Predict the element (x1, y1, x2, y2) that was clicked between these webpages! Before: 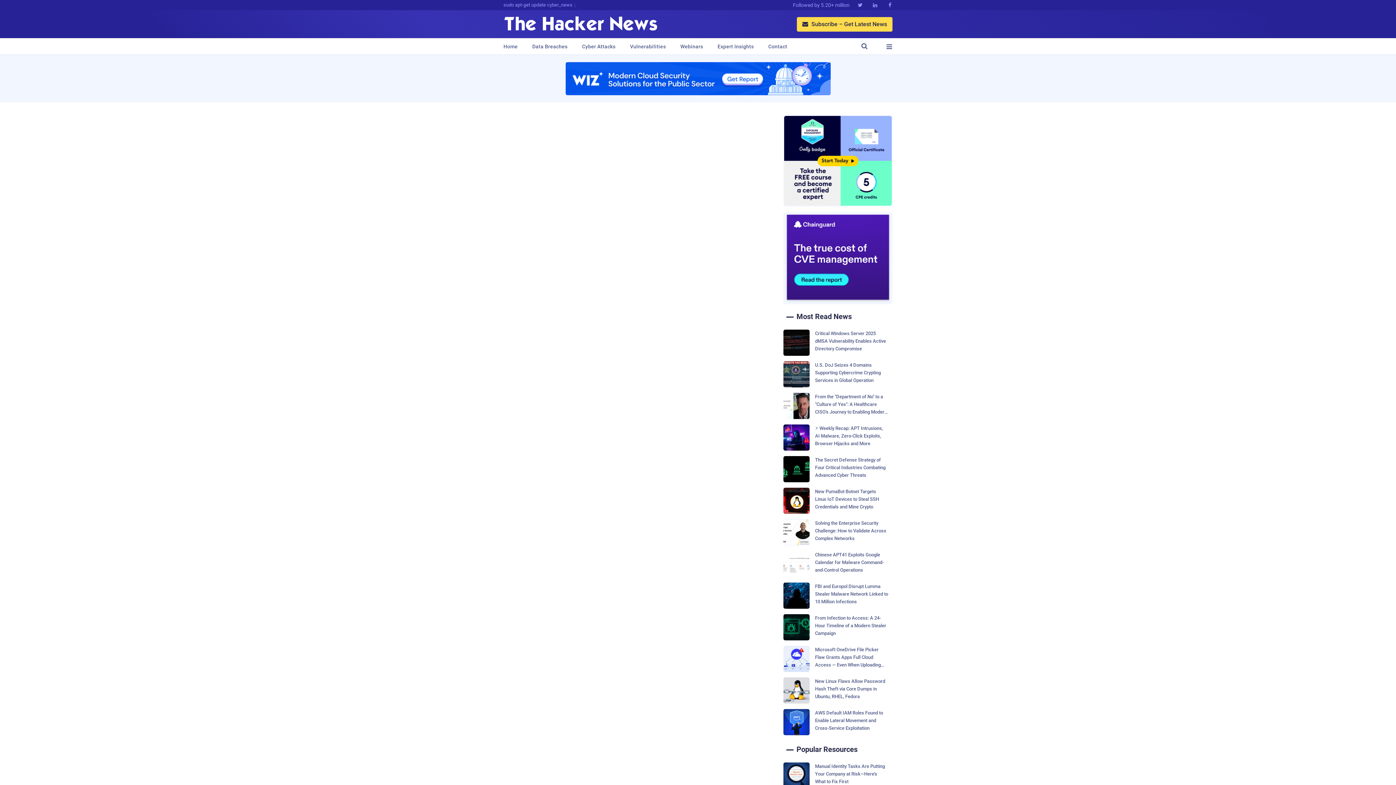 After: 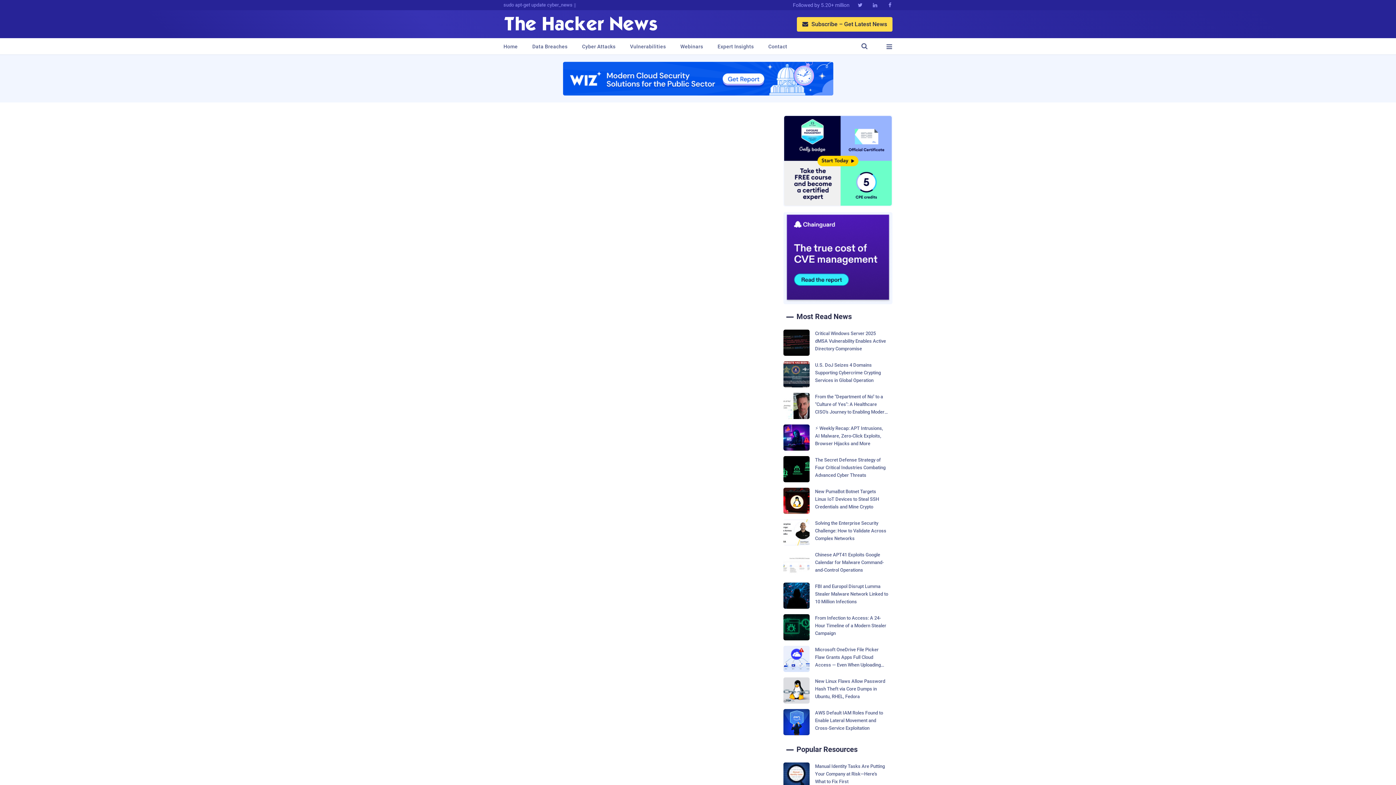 Action: bbox: (565, 62, 830, 95)